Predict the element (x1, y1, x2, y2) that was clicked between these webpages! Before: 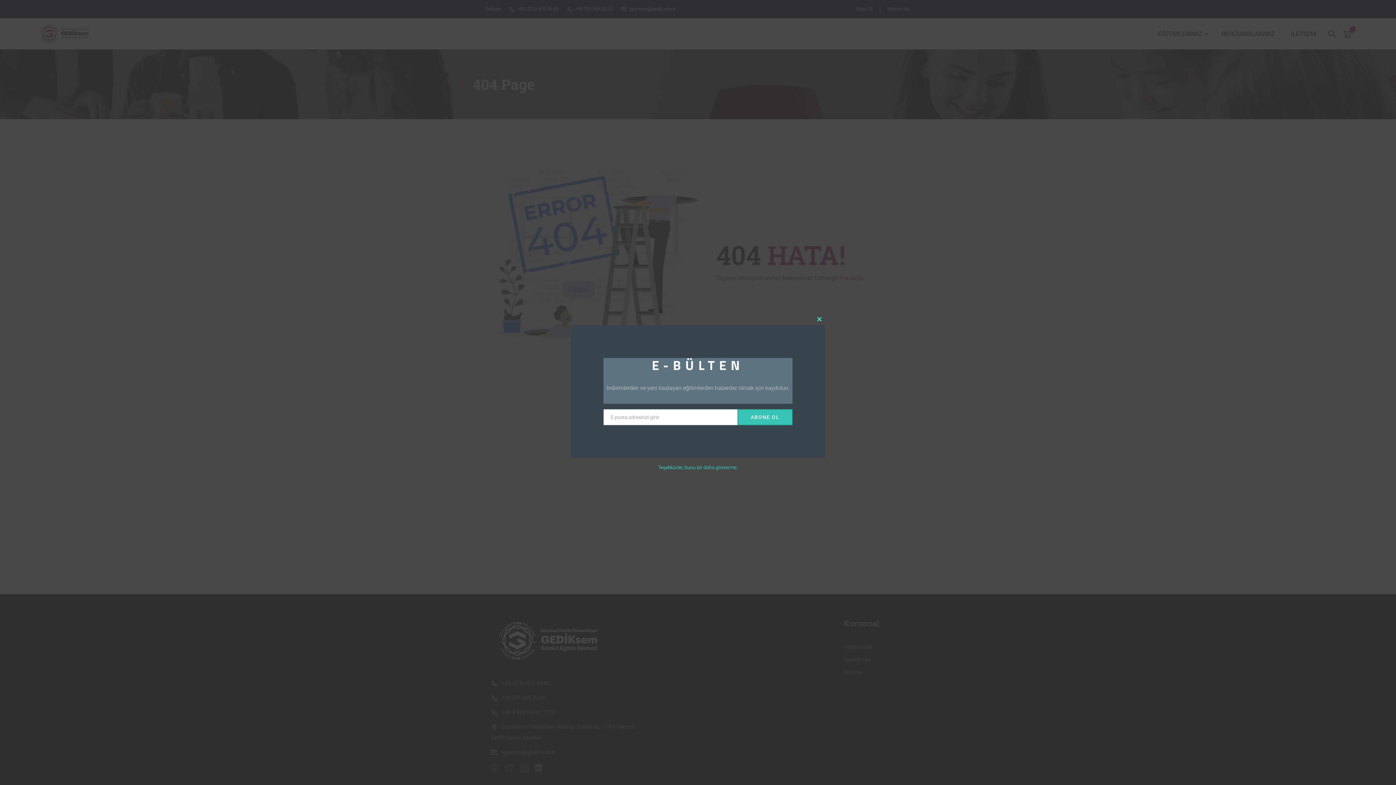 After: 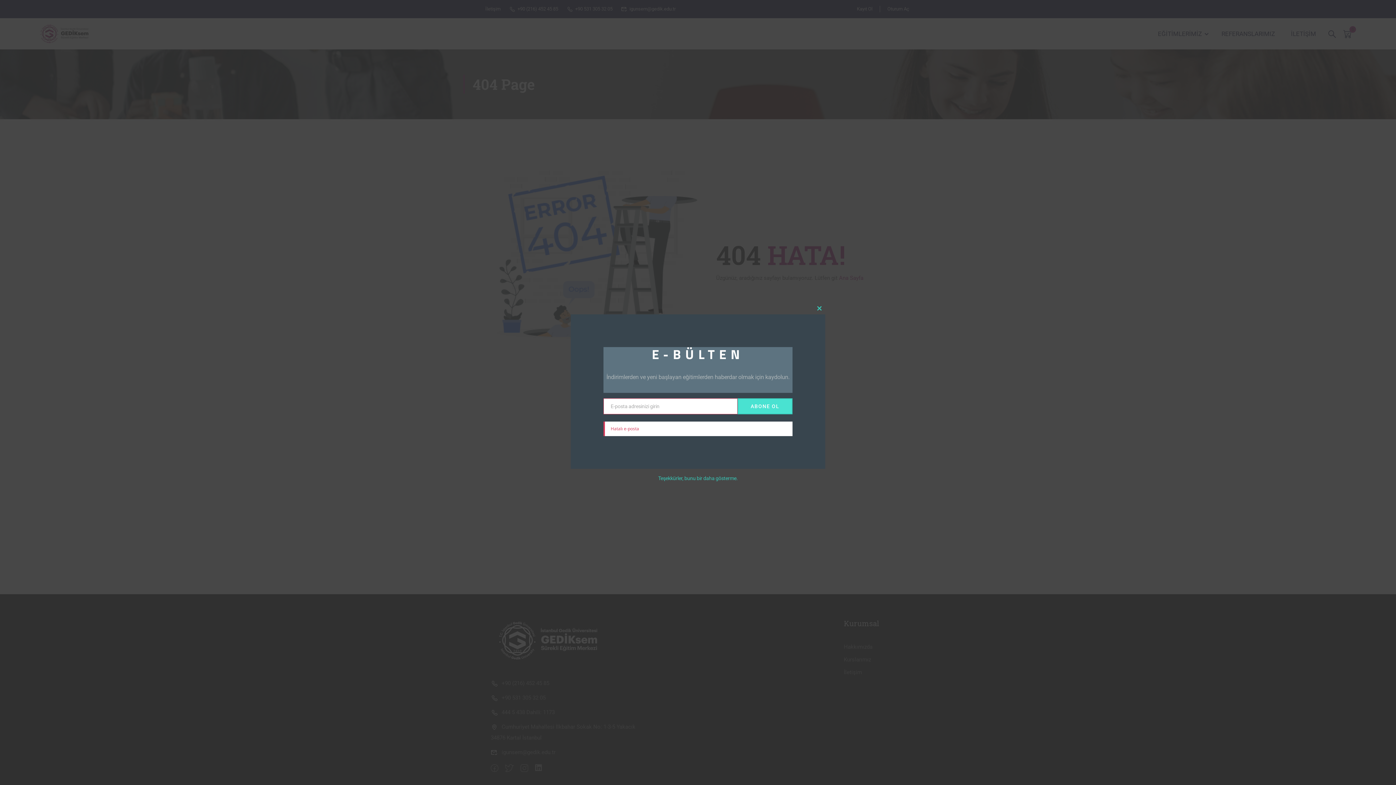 Action: label: ABONE OL bbox: (737, 409, 792, 425)